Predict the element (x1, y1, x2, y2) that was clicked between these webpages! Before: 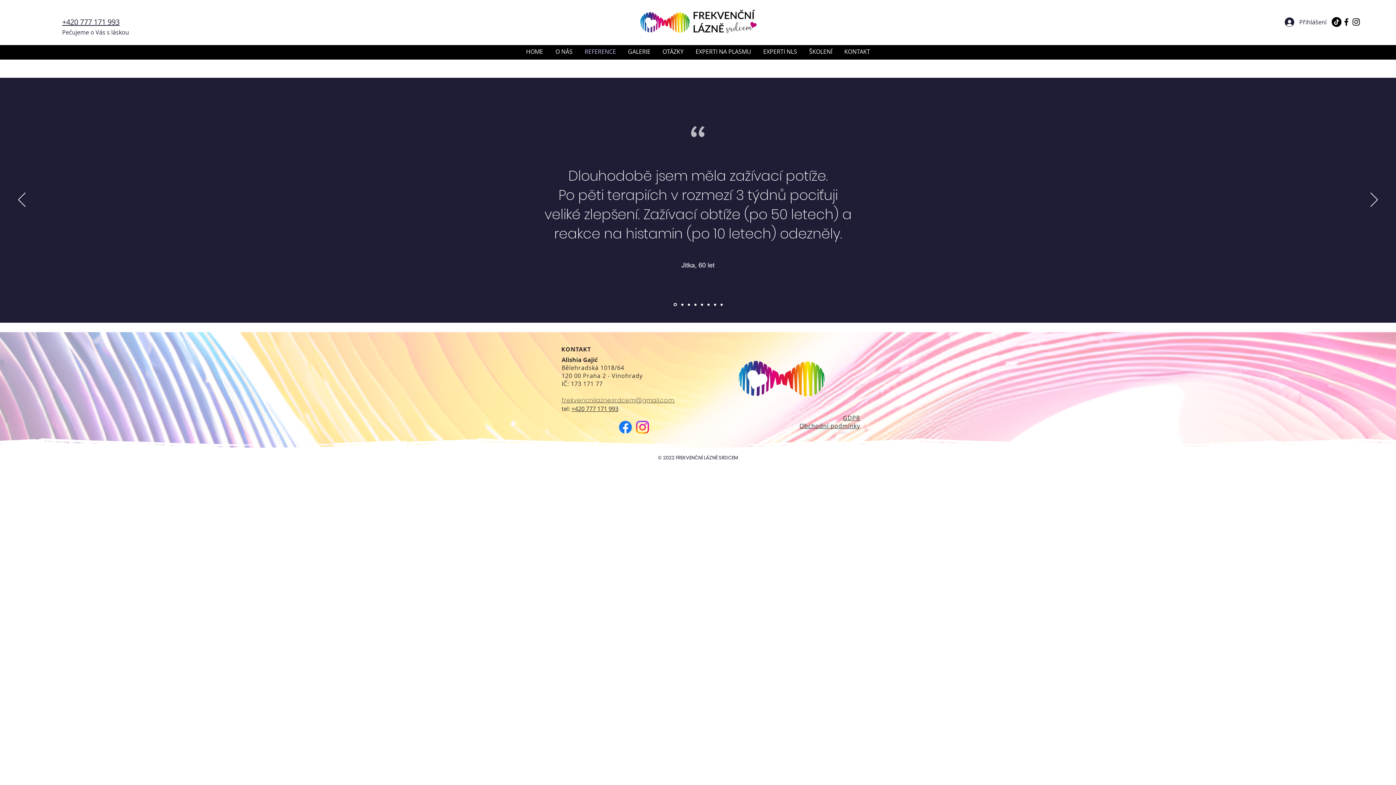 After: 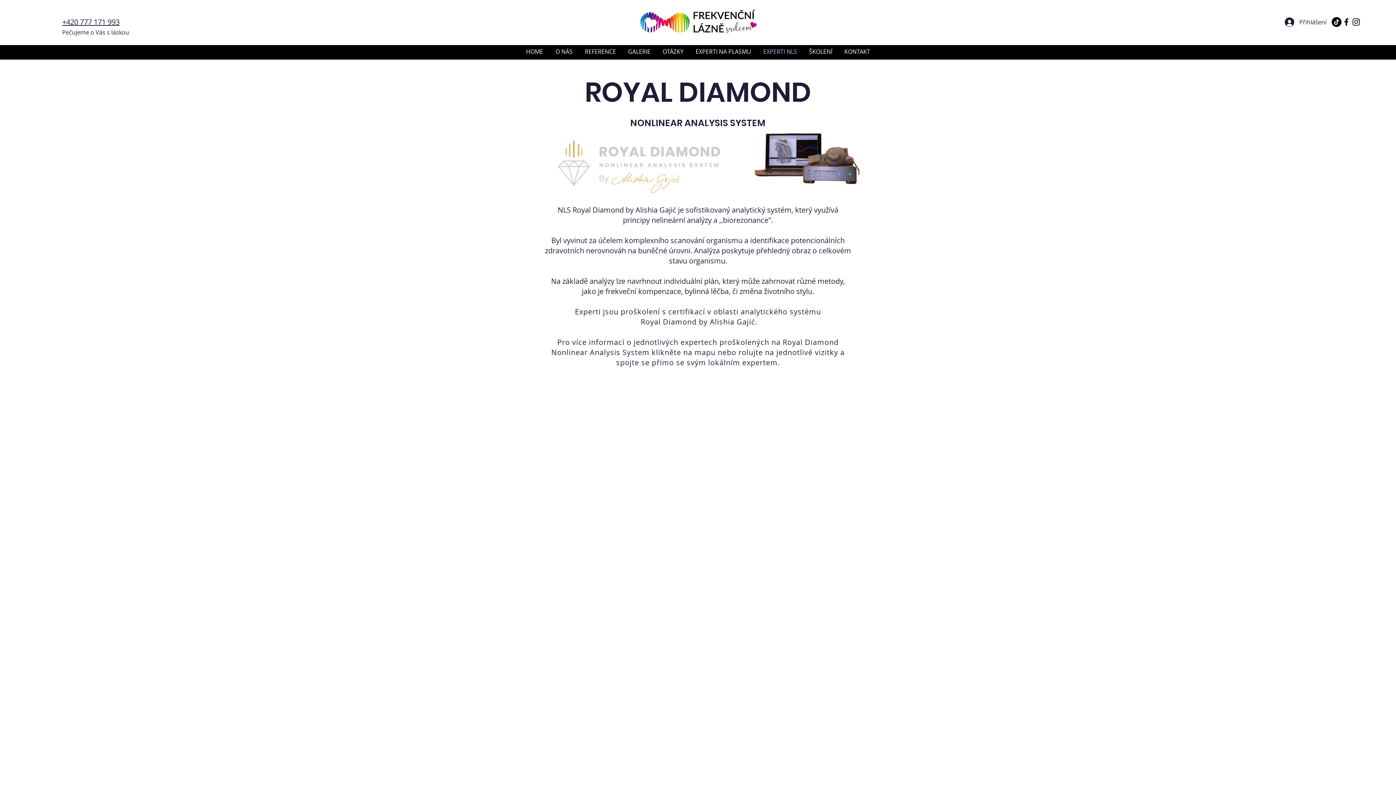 Action: label: EXPERTI NLS bbox: (757, 45, 803, 57)